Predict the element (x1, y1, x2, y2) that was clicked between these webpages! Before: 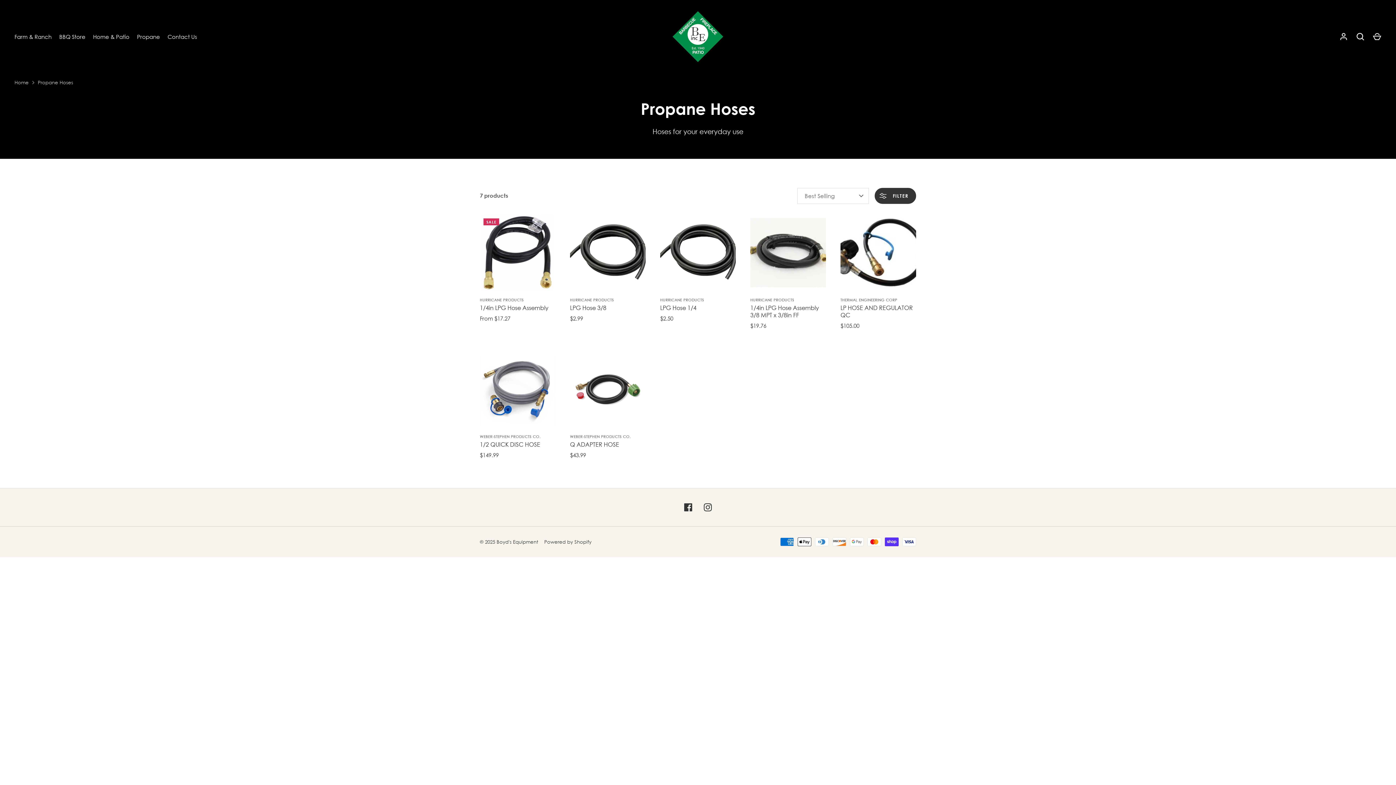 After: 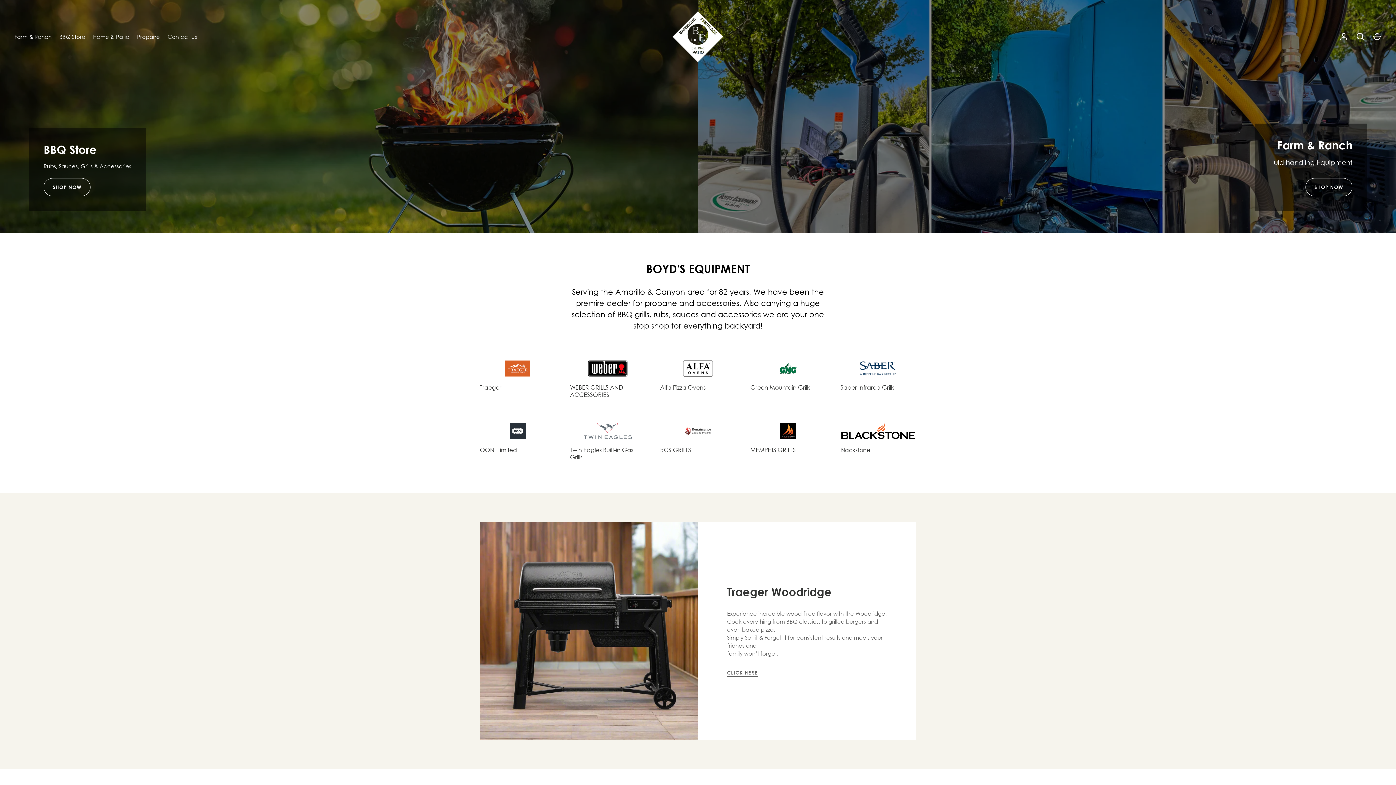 Action: bbox: (671, 9, 725, 63)